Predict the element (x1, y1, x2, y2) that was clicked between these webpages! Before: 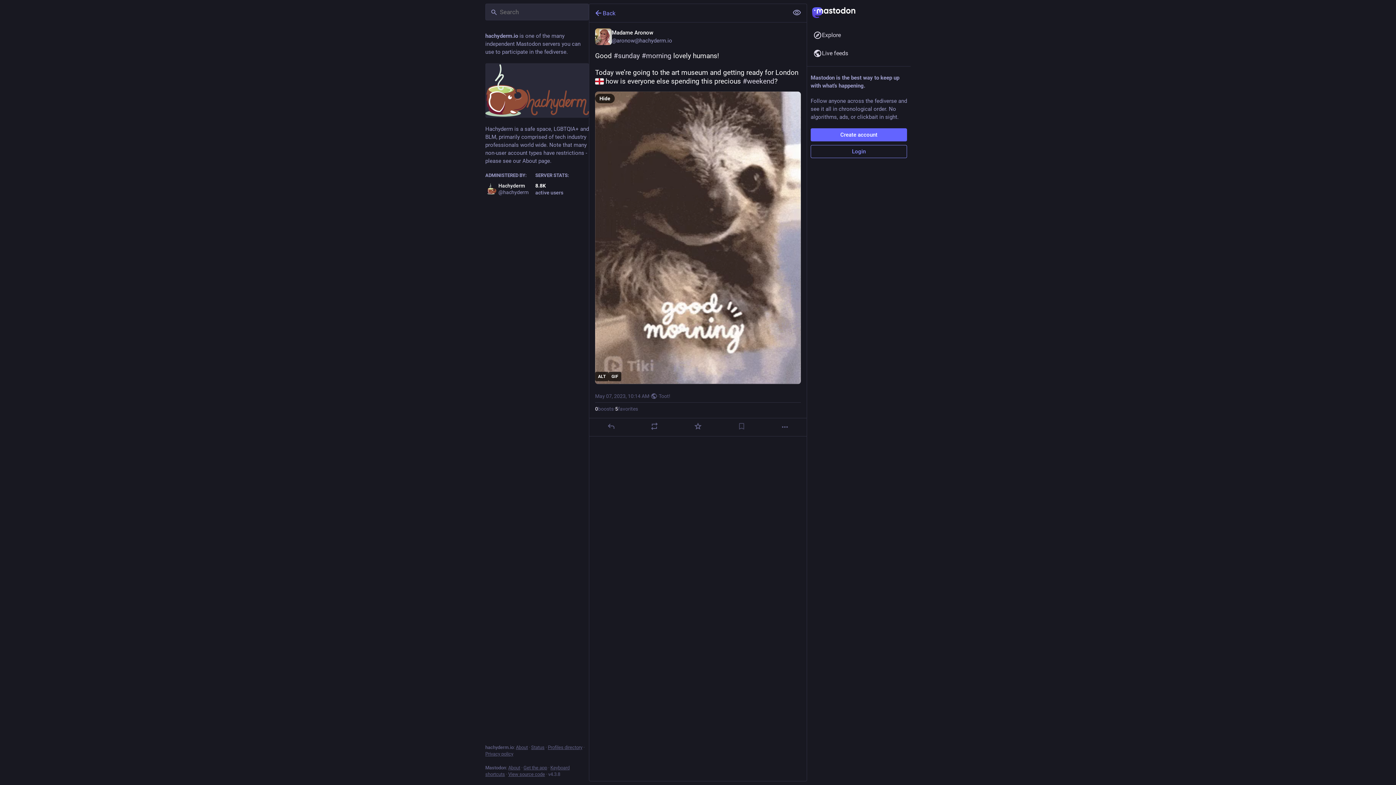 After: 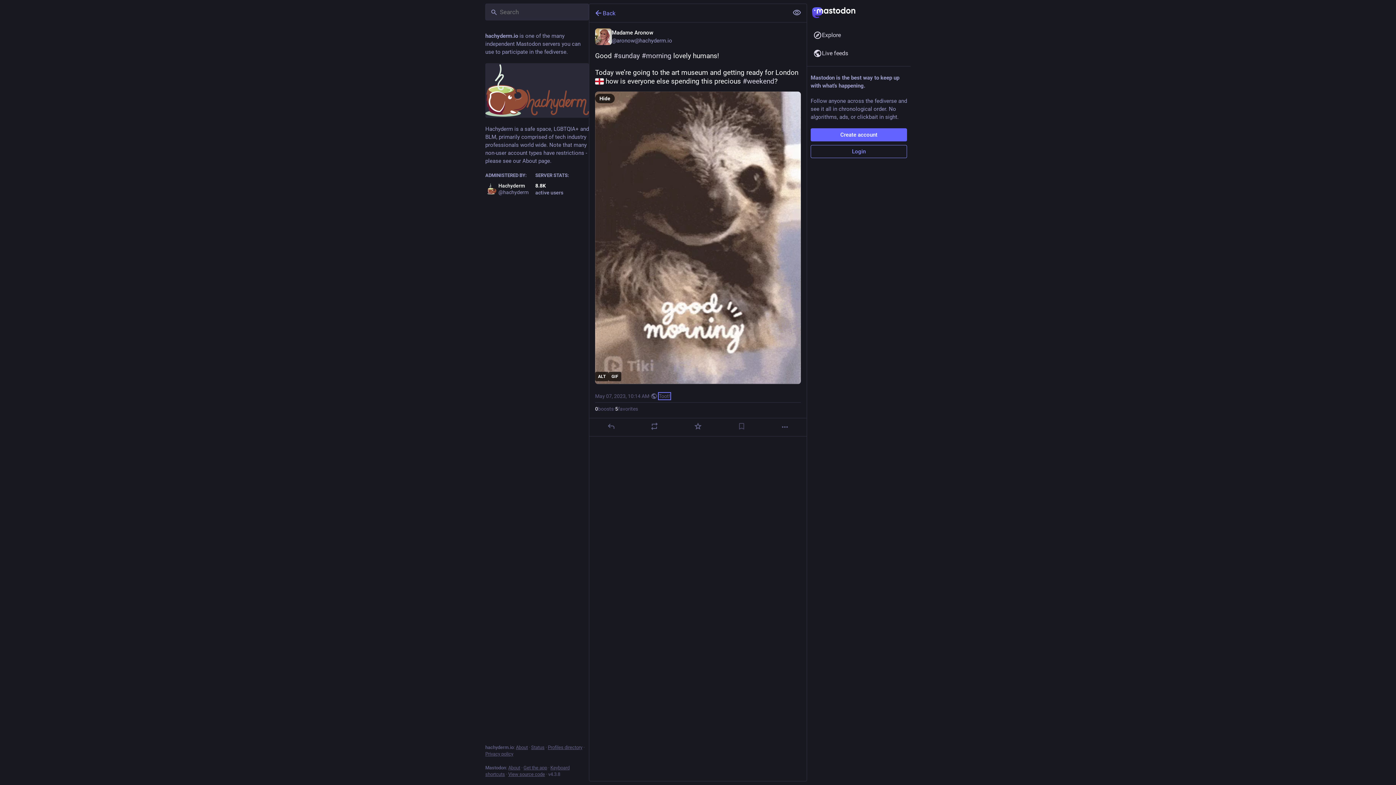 Action: label: Toot! bbox: (658, 392, 670, 399)